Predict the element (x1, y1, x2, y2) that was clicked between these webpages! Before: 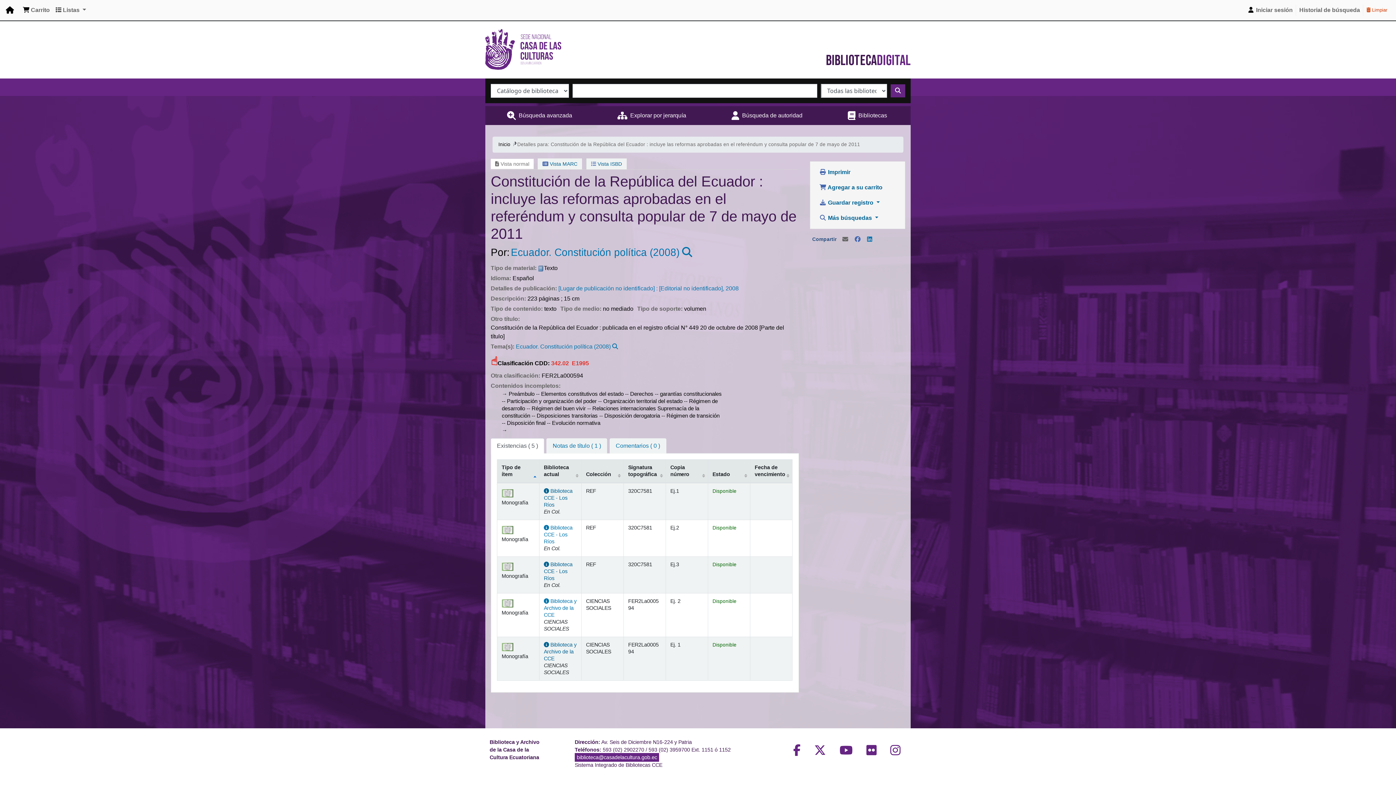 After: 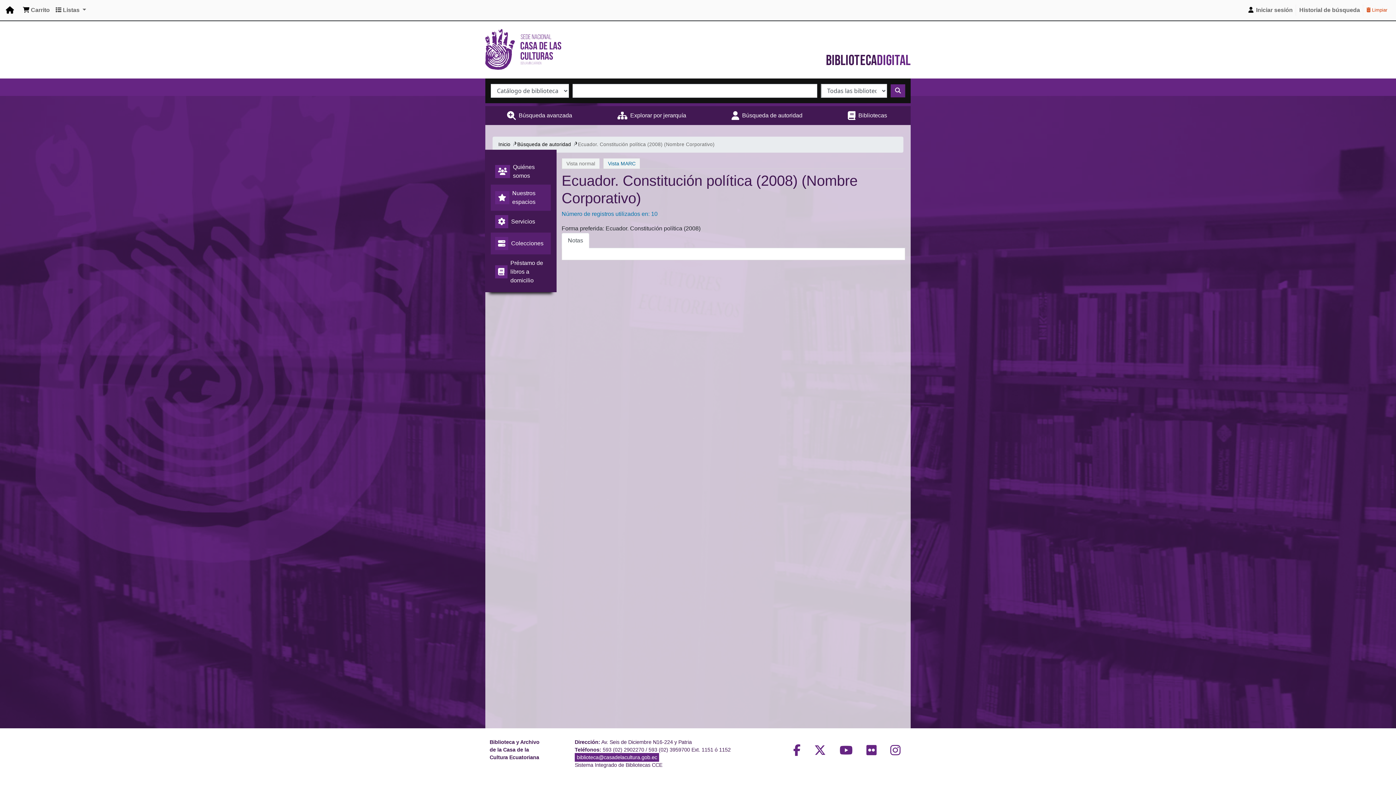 Action: bbox: (679, 246, 692, 258)